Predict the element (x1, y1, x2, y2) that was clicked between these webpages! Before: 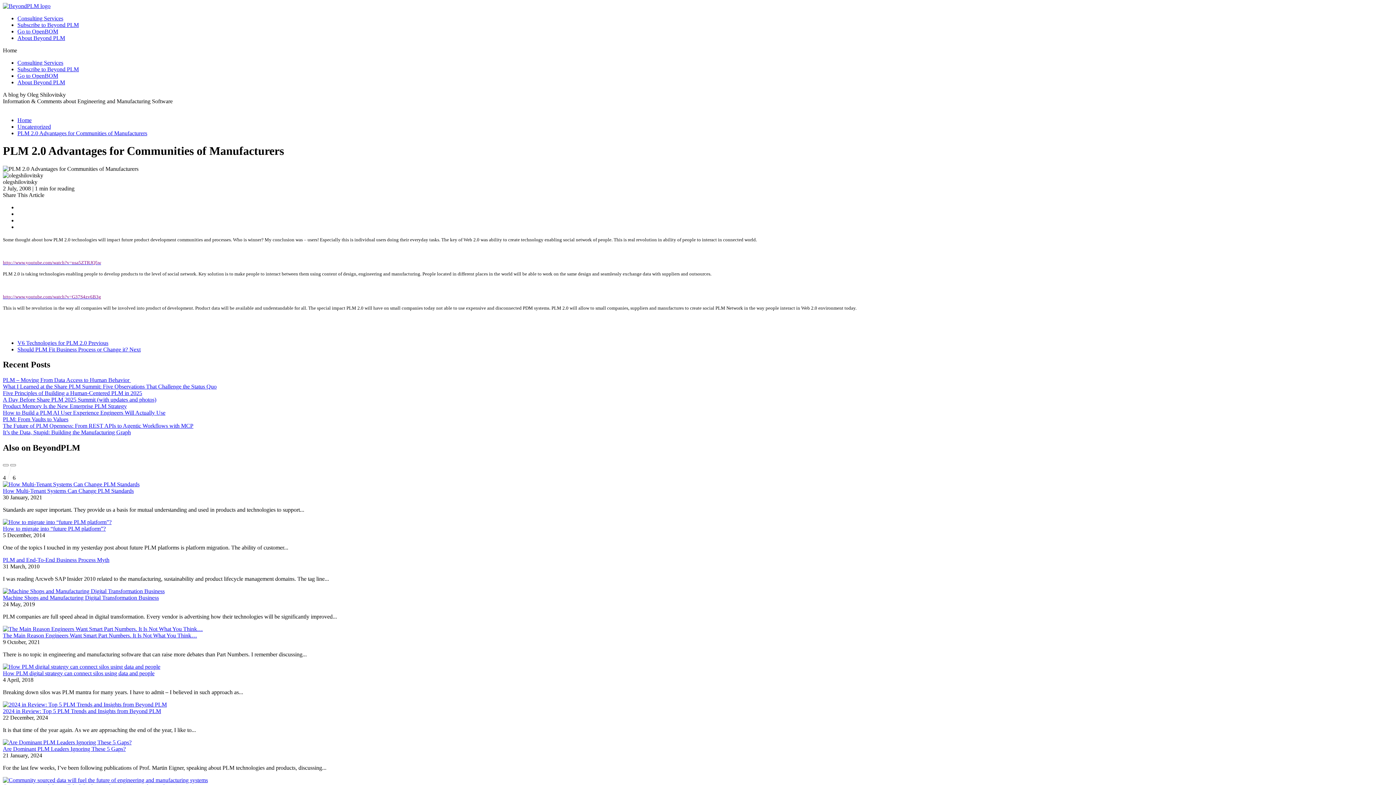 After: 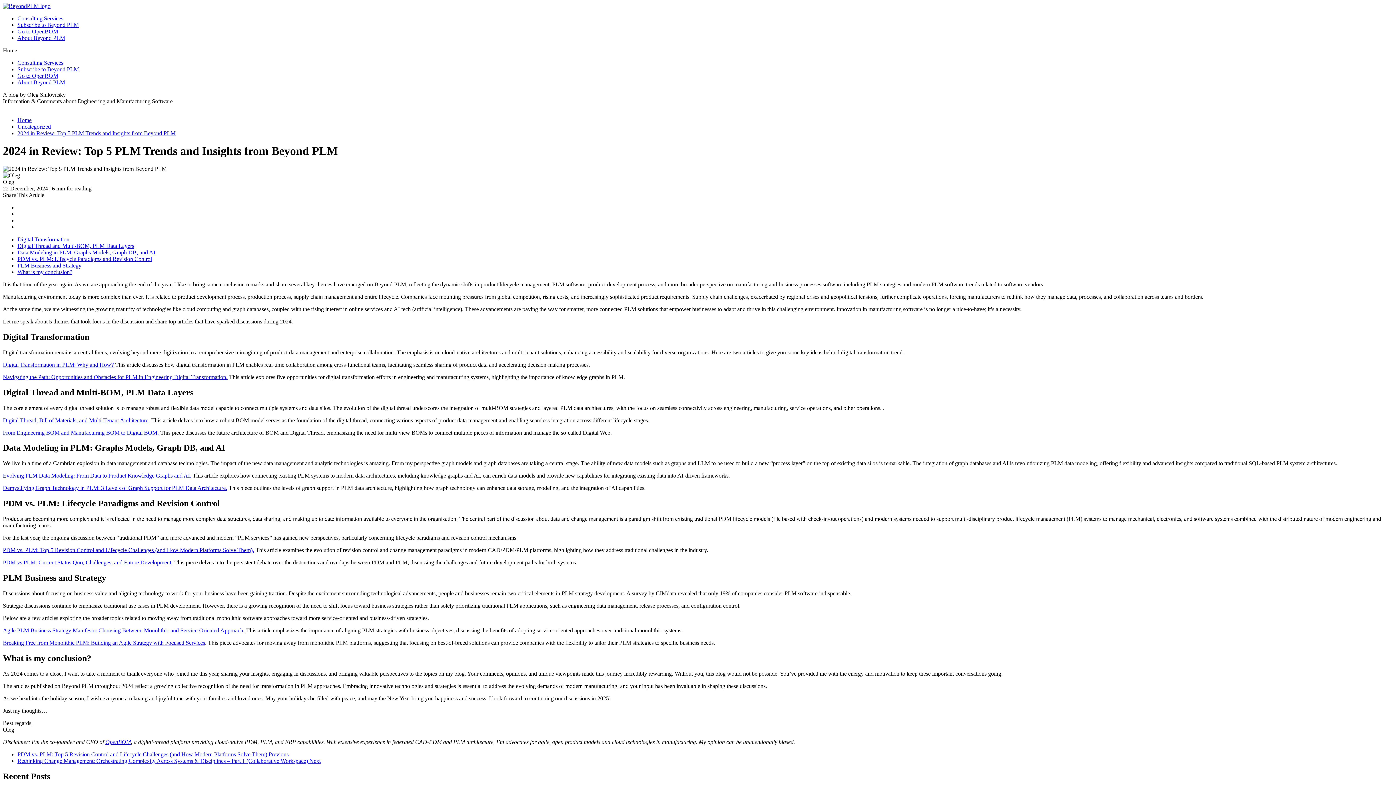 Action: label: 2024 in Review: Top 5 PLM Trends and Insights from Beyond PLM bbox: (2, 708, 161, 714)